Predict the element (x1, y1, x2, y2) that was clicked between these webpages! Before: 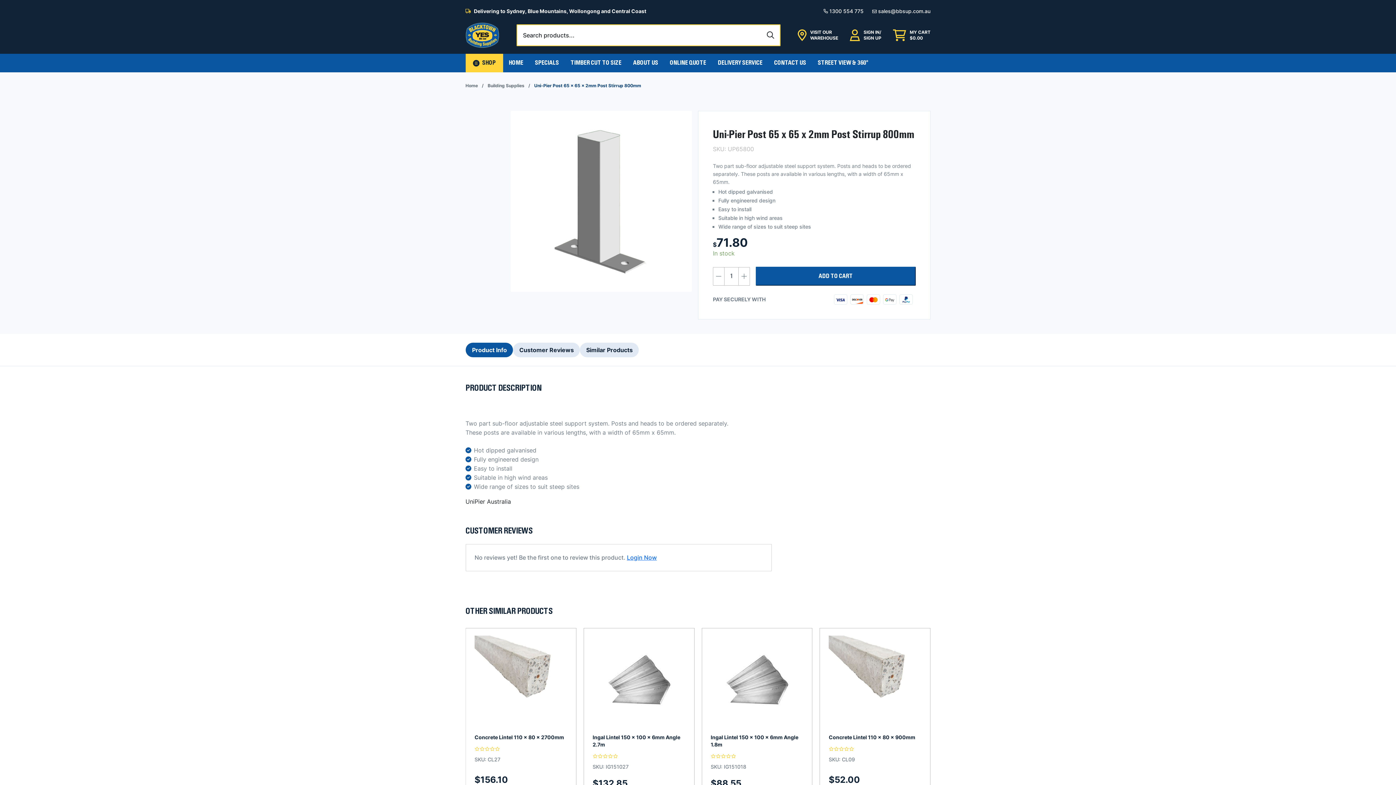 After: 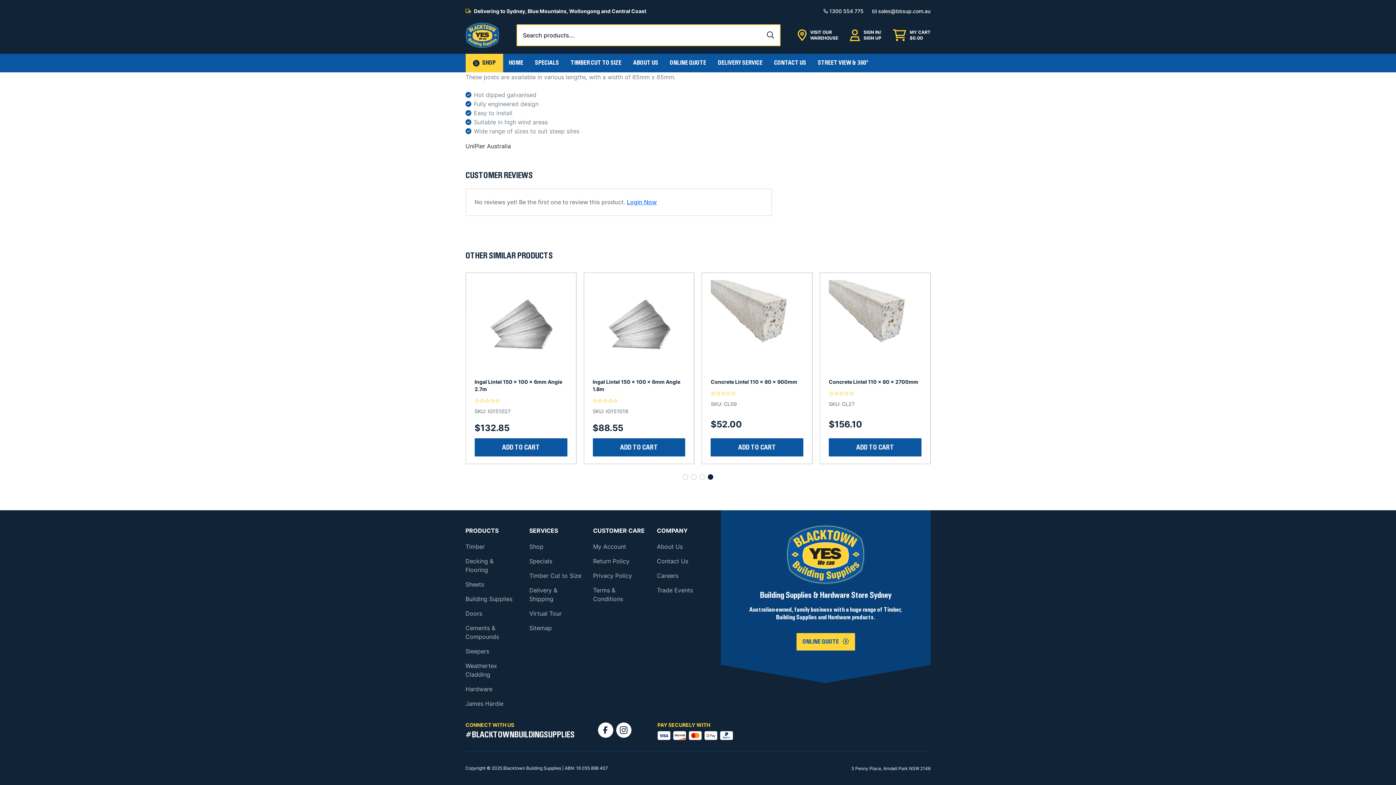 Action: label: Similar Products bbox: (579, 342, 638, 357)